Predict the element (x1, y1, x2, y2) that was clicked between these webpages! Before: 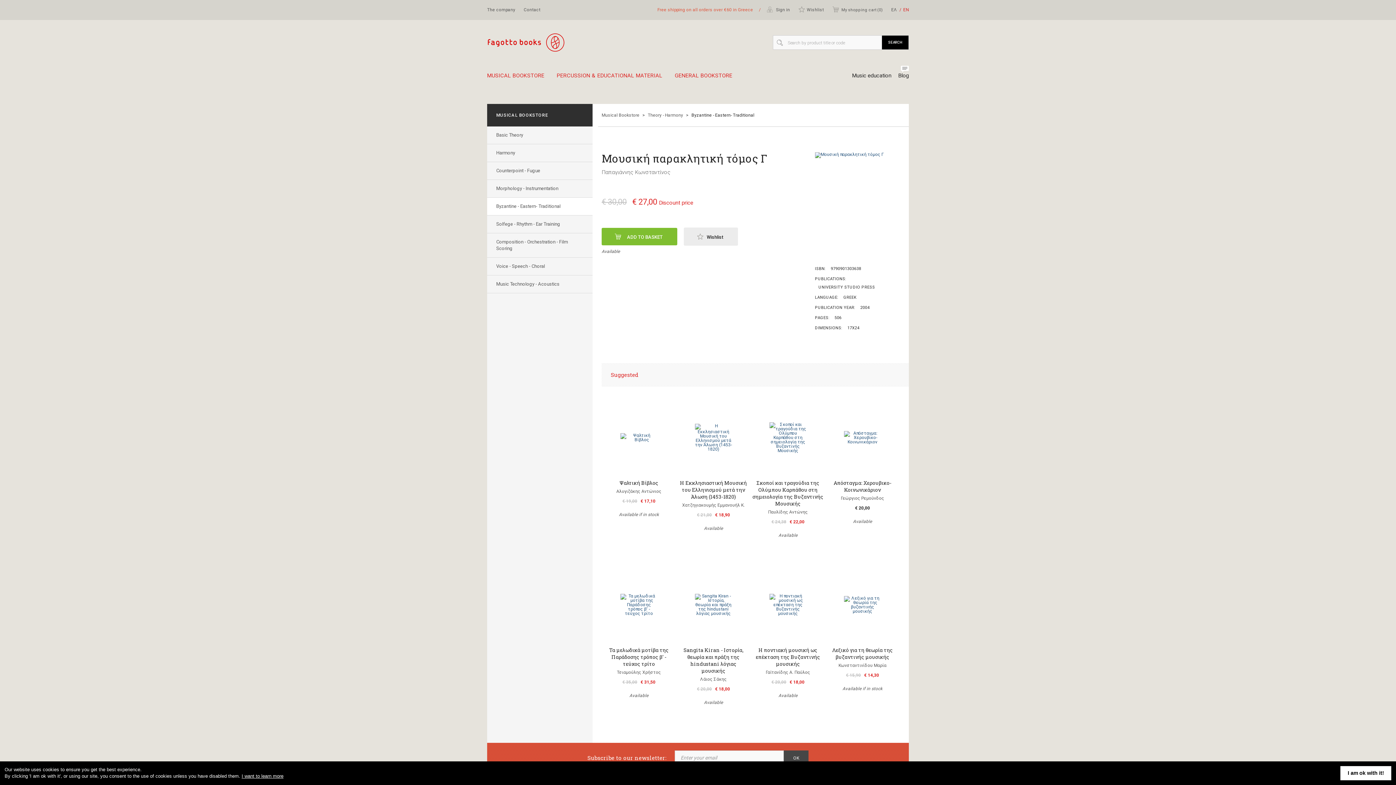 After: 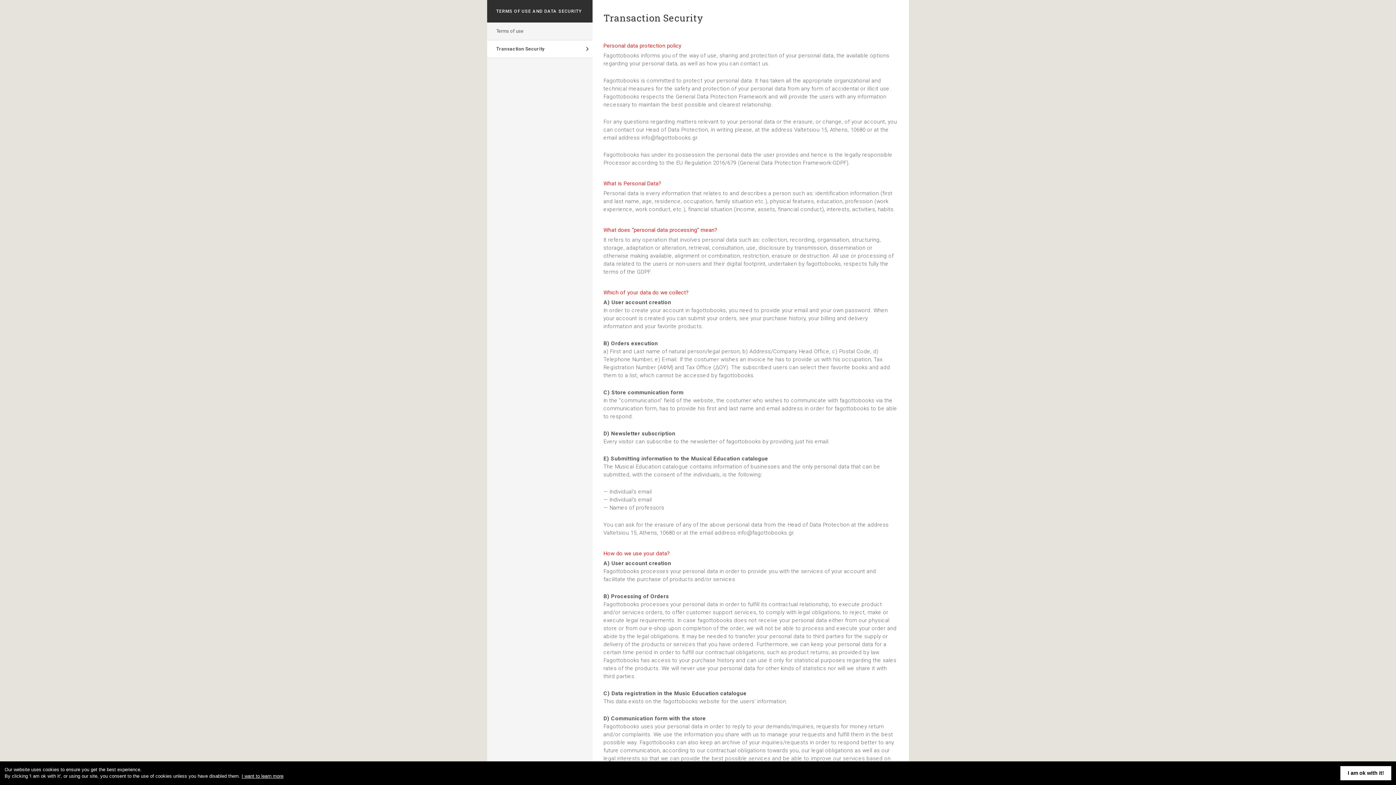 Action: bbox: (241, 773, 283, 780) label: I want to learn more